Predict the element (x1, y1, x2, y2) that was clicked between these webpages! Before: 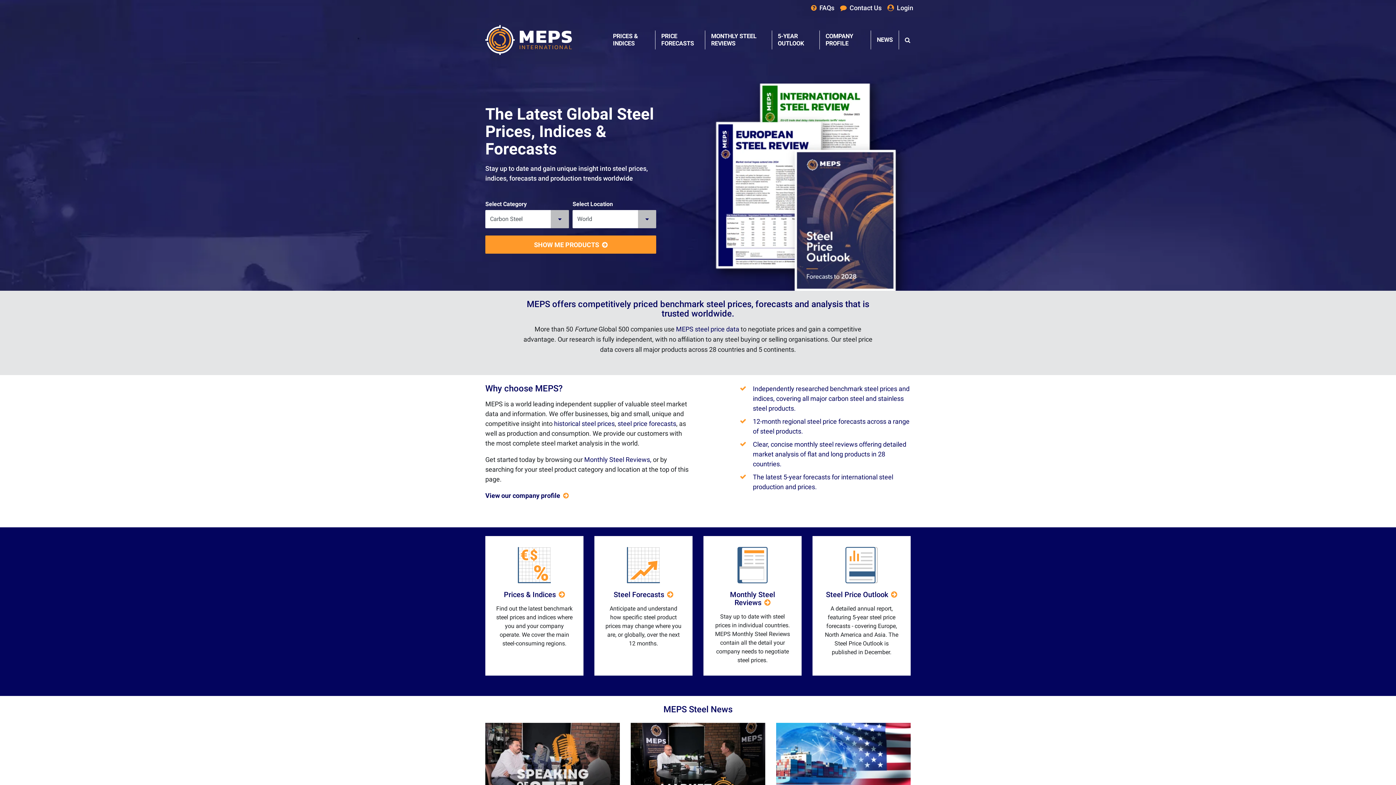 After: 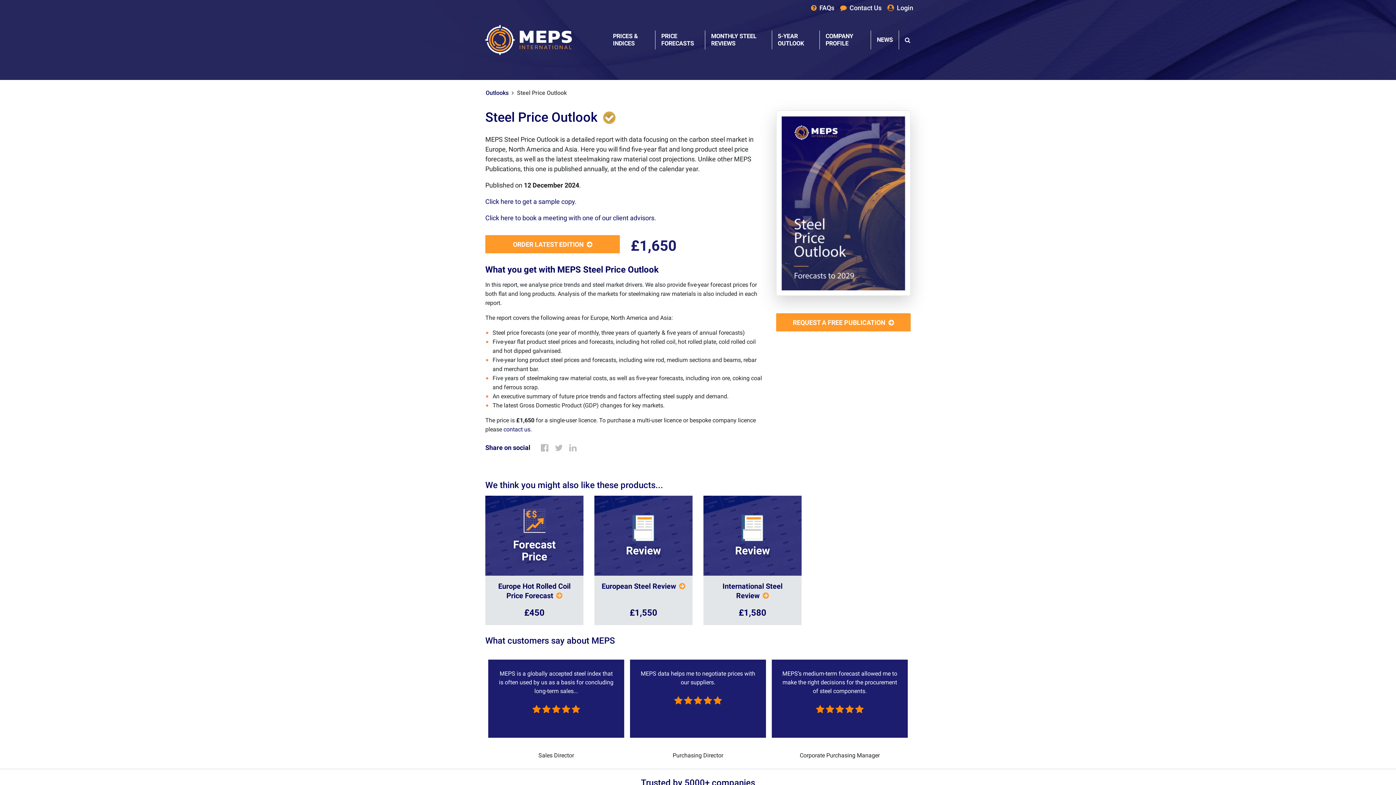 Action: label: 5-YEAR OUTLOOK bbox: (772, 30, 819, 49)